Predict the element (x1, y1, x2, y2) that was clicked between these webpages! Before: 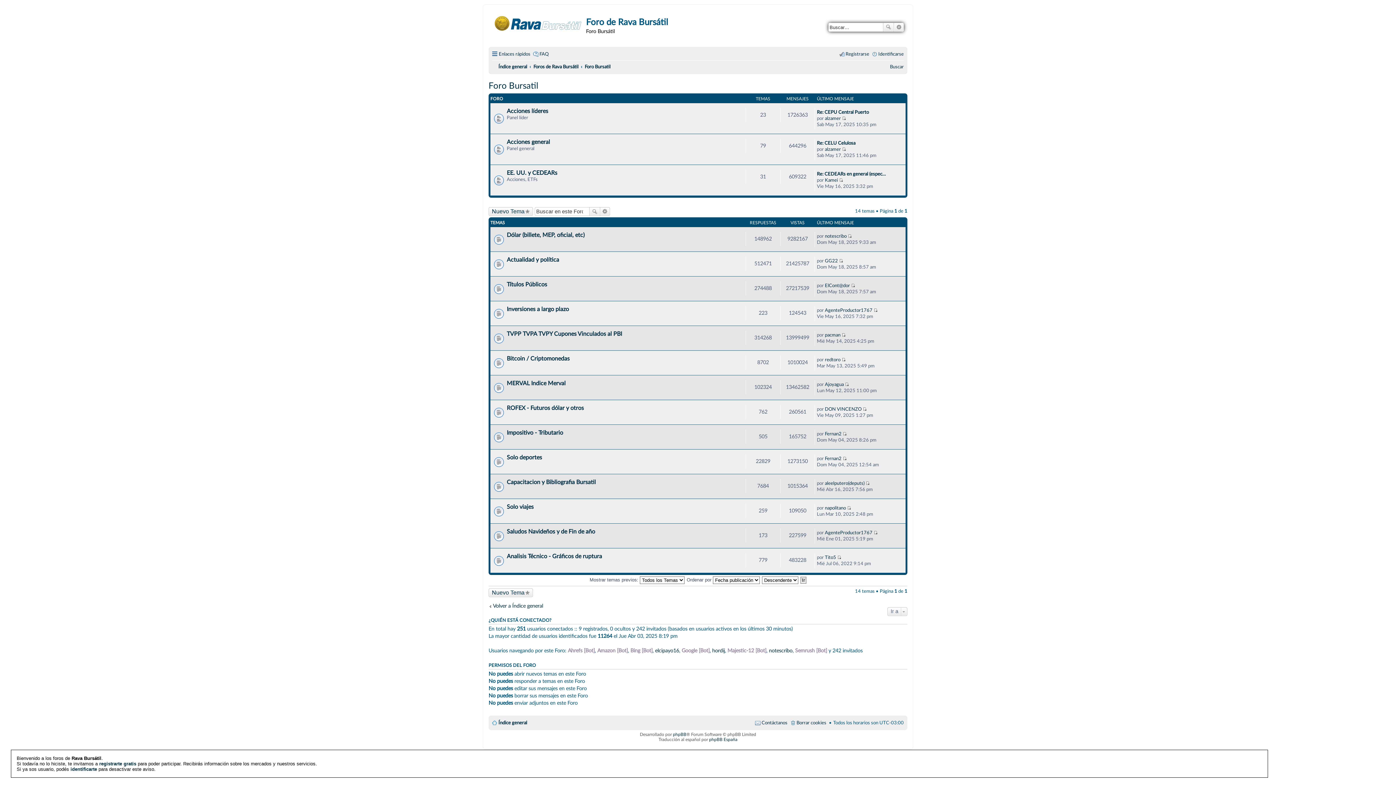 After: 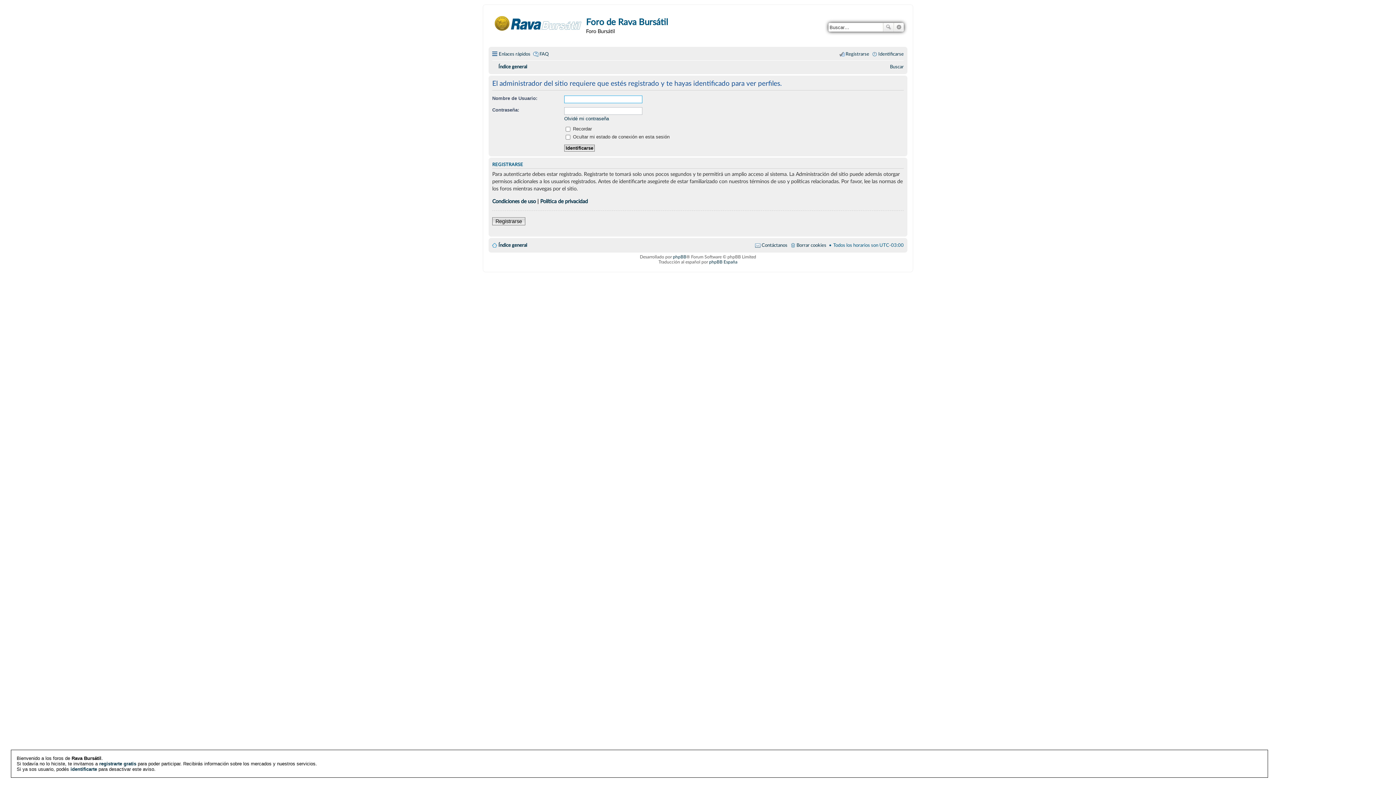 Action: label: notescribo bbox: (825, 233, 846, 239)